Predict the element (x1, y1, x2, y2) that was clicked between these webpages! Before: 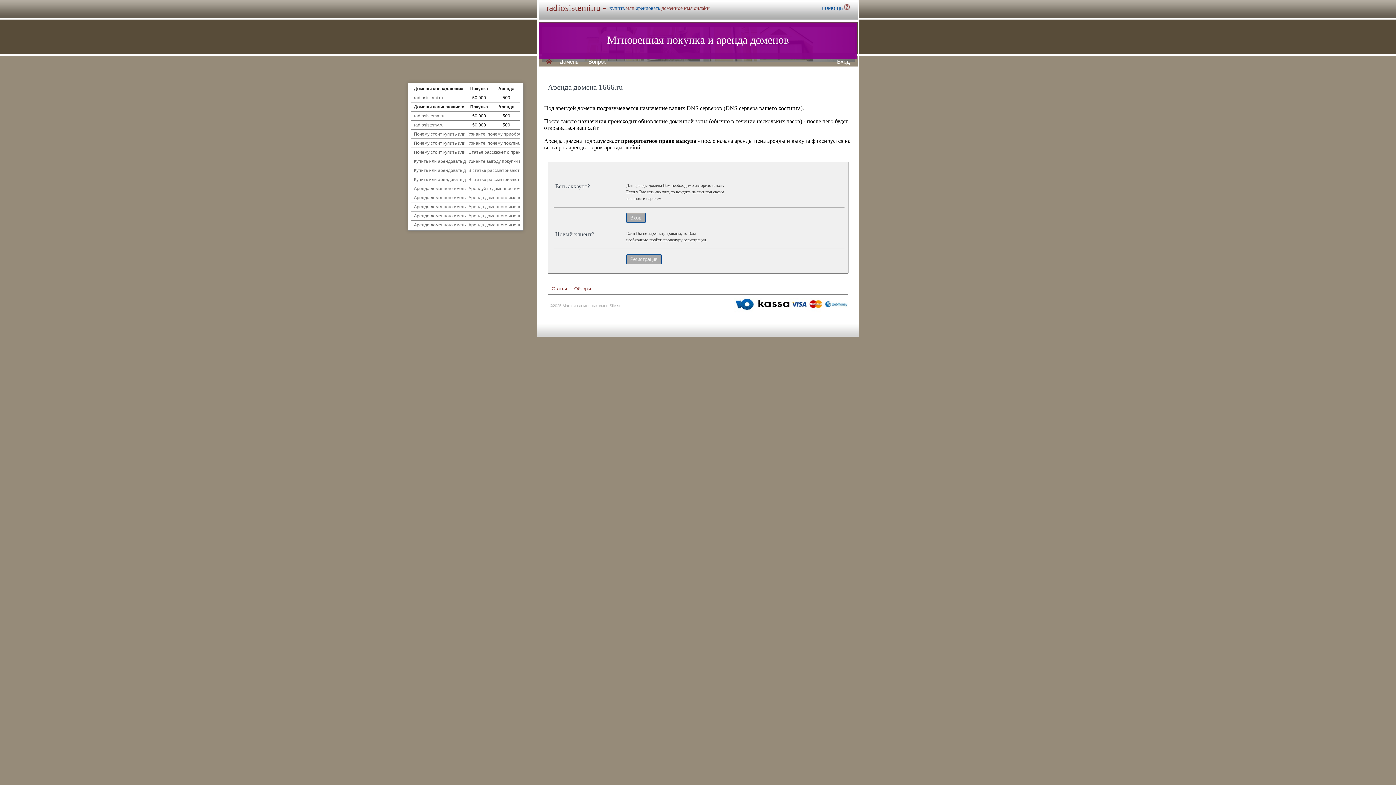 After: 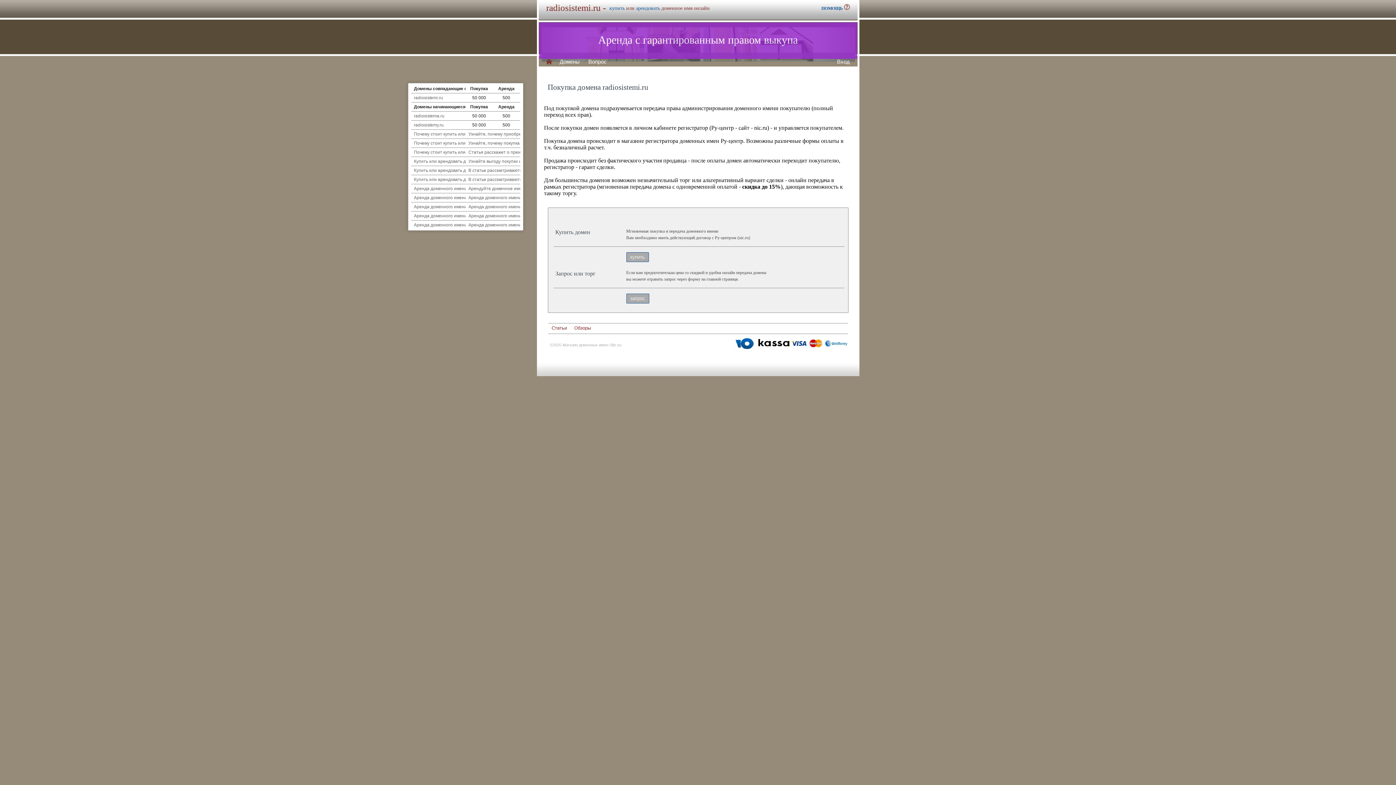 Action: label: купить bbox: (609, 5, 624, 10)